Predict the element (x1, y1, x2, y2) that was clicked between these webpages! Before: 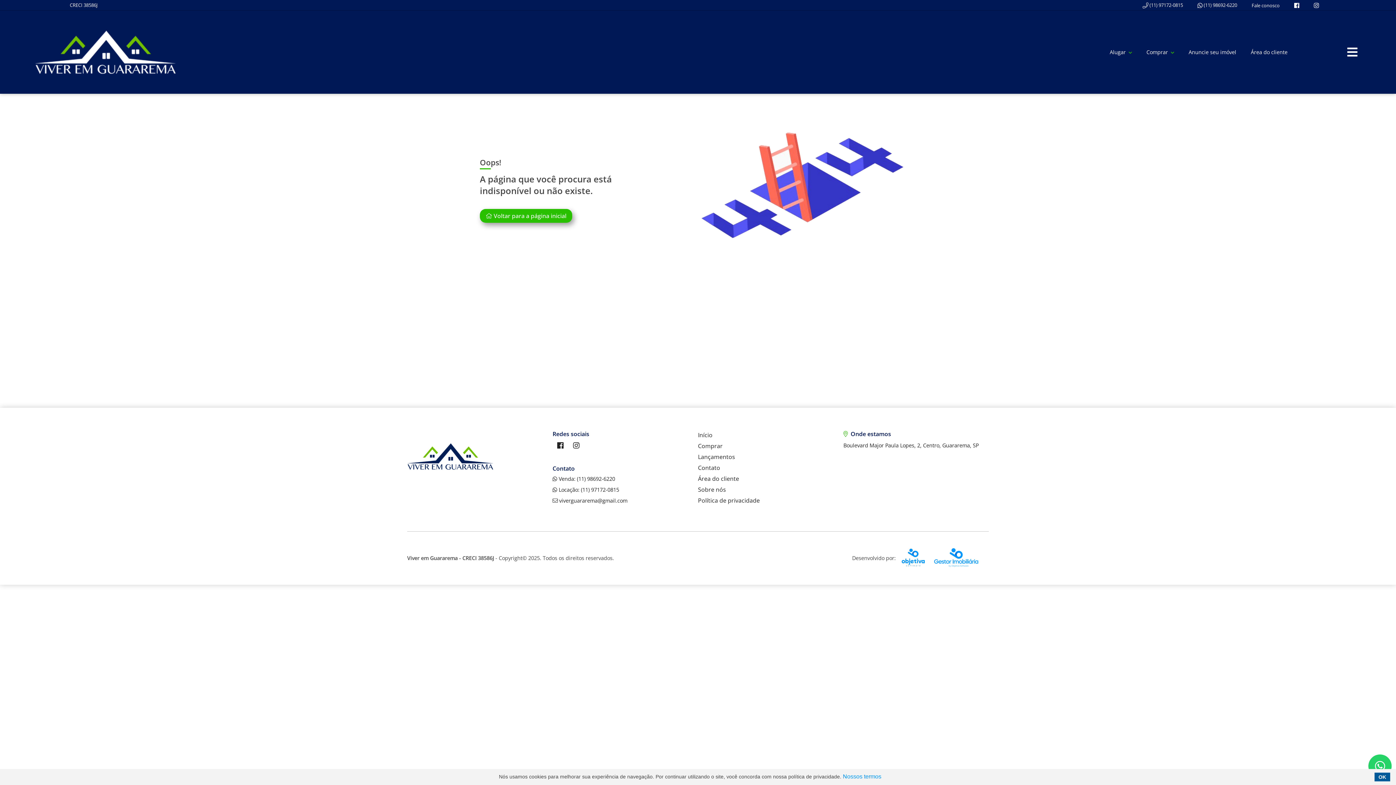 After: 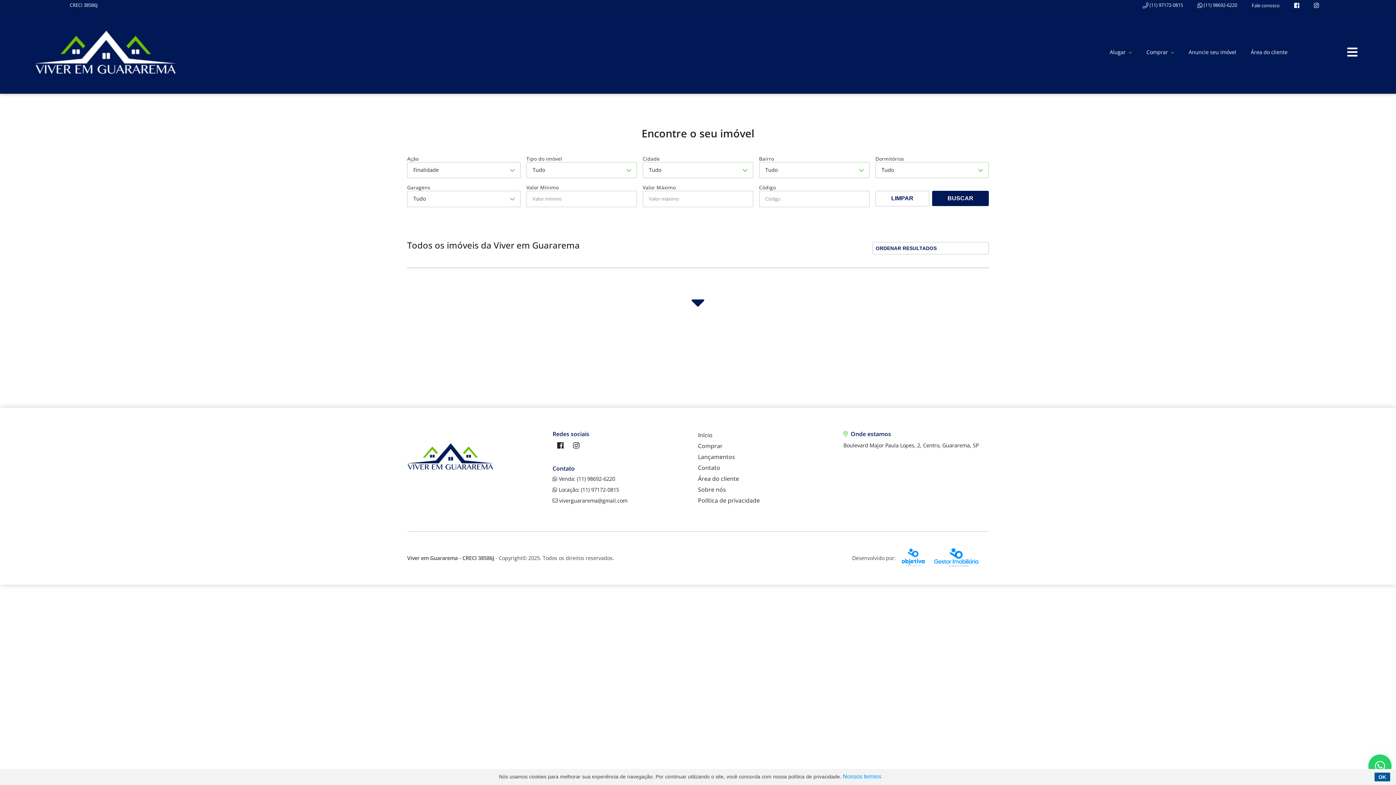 Action: bbox: (698, 453, 735, 461) label: Lançamentos